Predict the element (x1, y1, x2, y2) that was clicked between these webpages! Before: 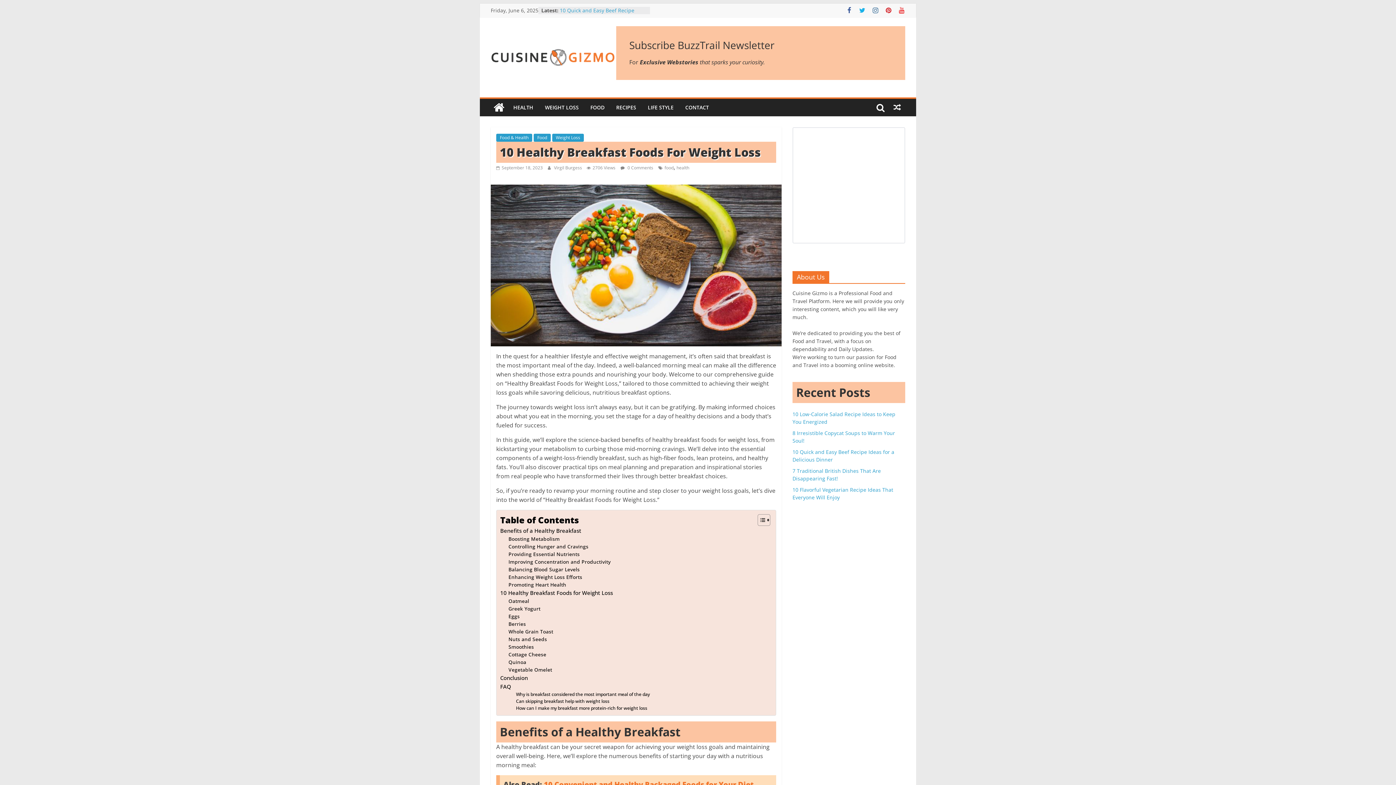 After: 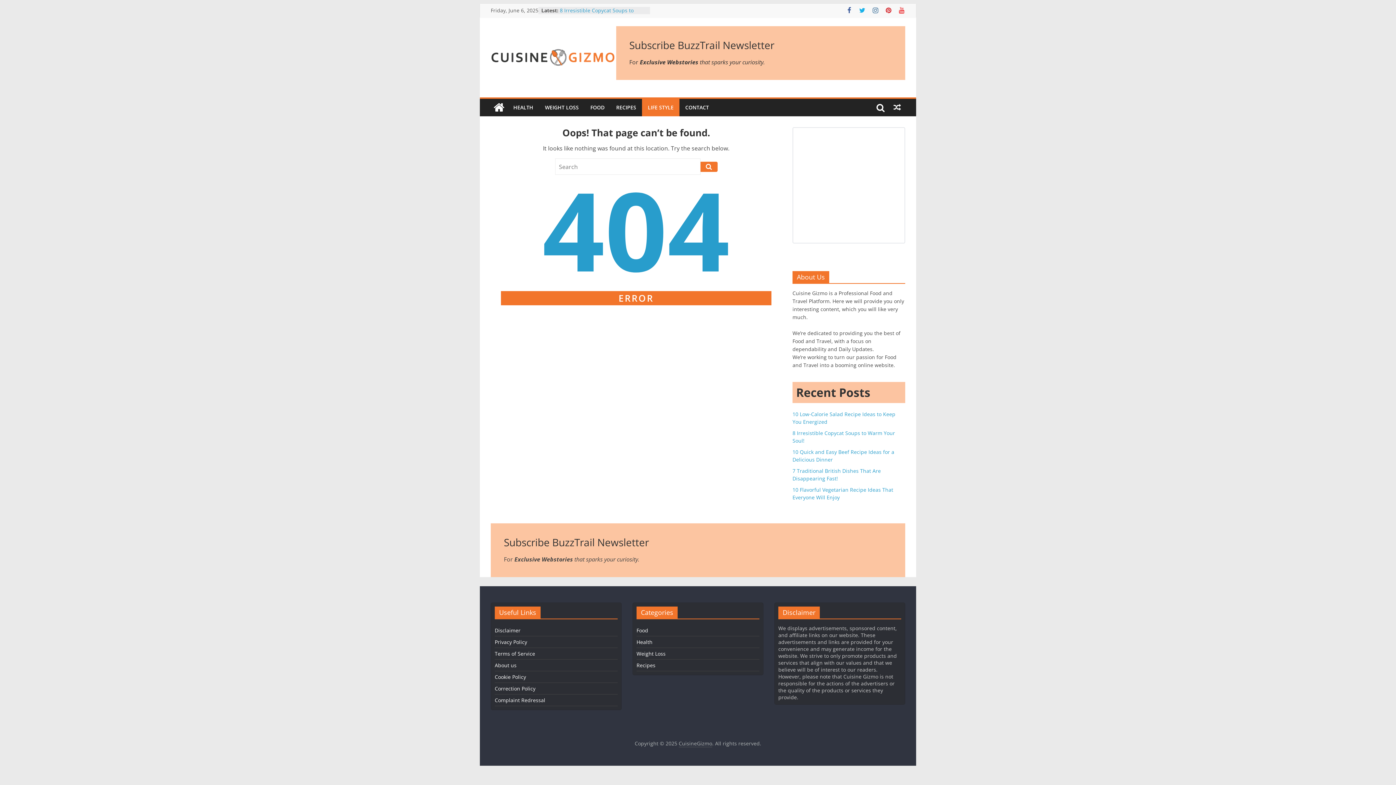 Action: label: LIFE STYLE bbox: (642, 98, 679, 116)